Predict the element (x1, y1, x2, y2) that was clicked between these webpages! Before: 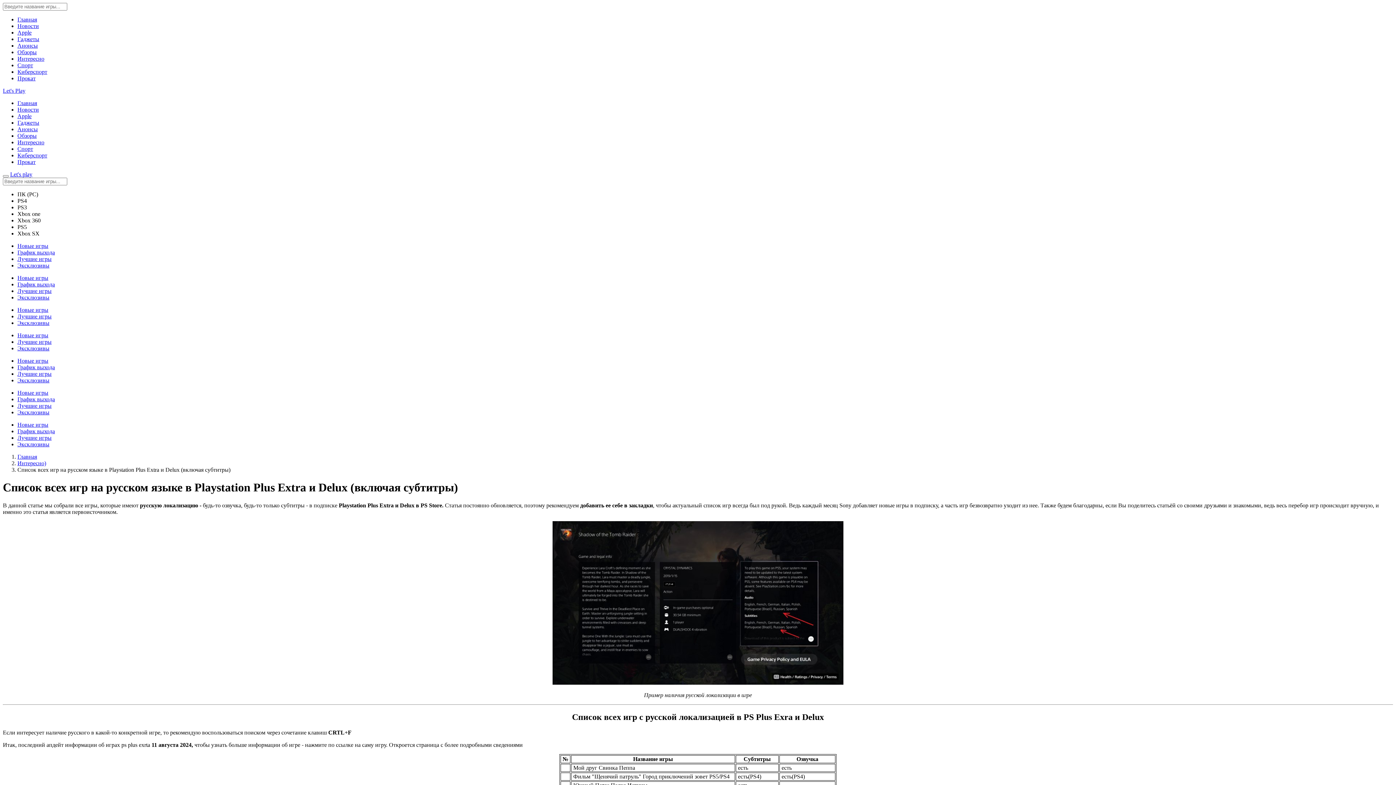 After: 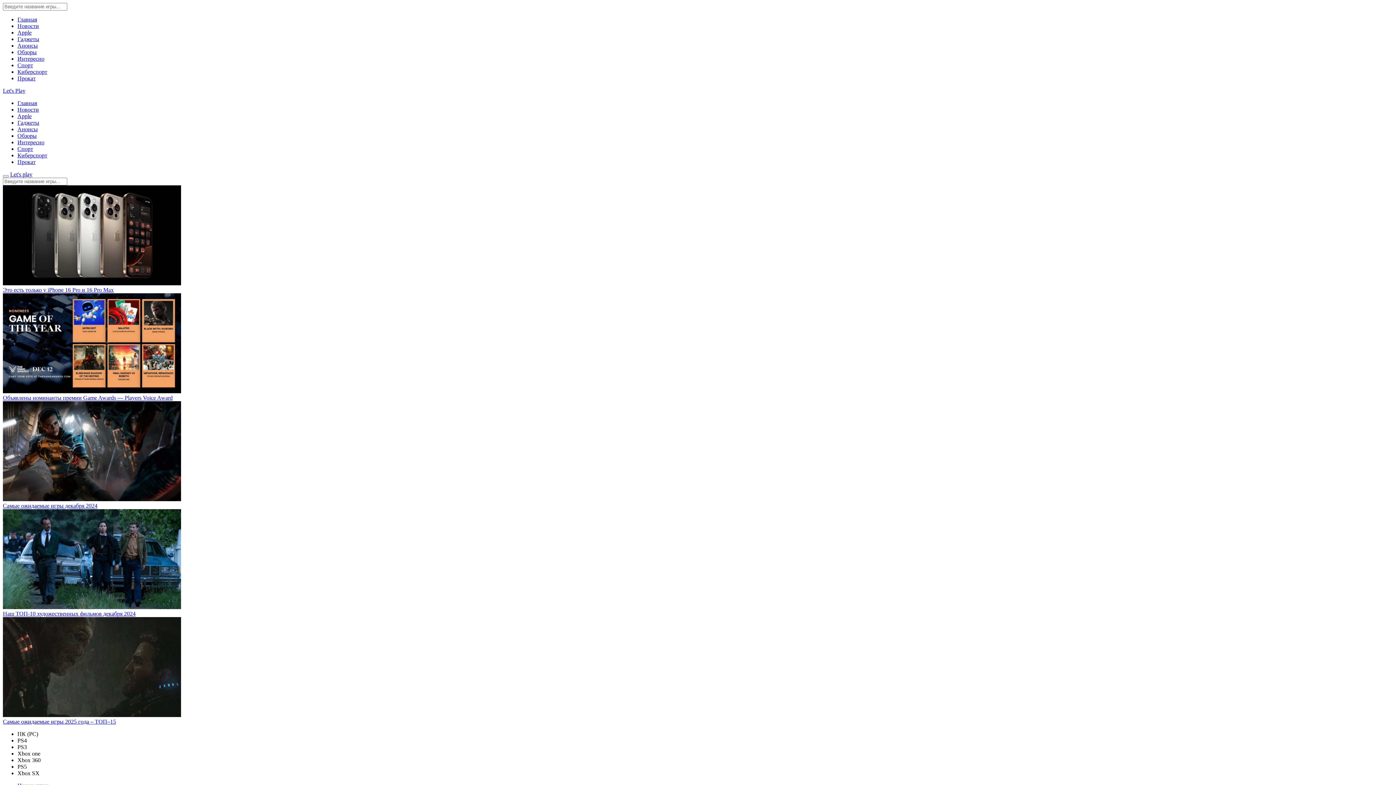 Action: label: Лучшие игры bbox: (17, 434, 1393, 441)